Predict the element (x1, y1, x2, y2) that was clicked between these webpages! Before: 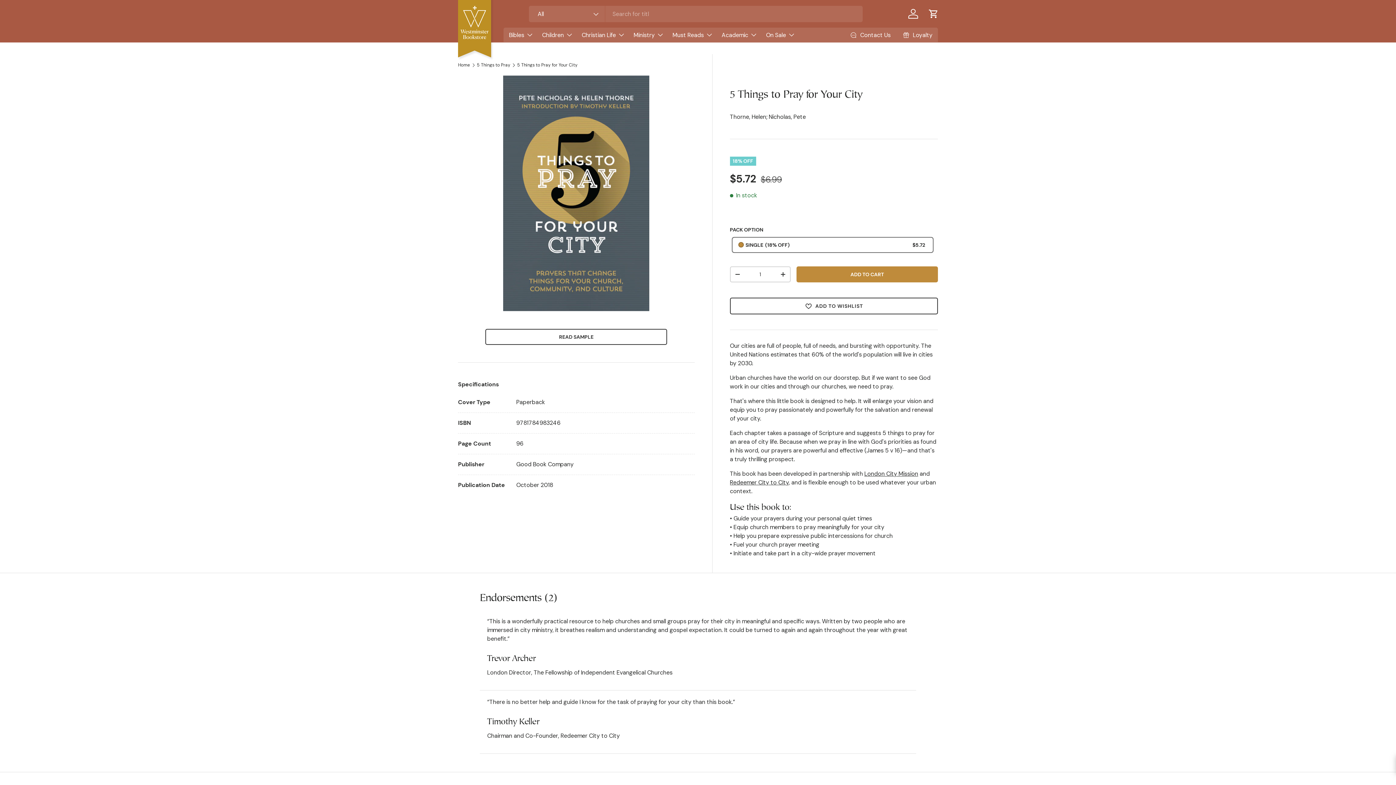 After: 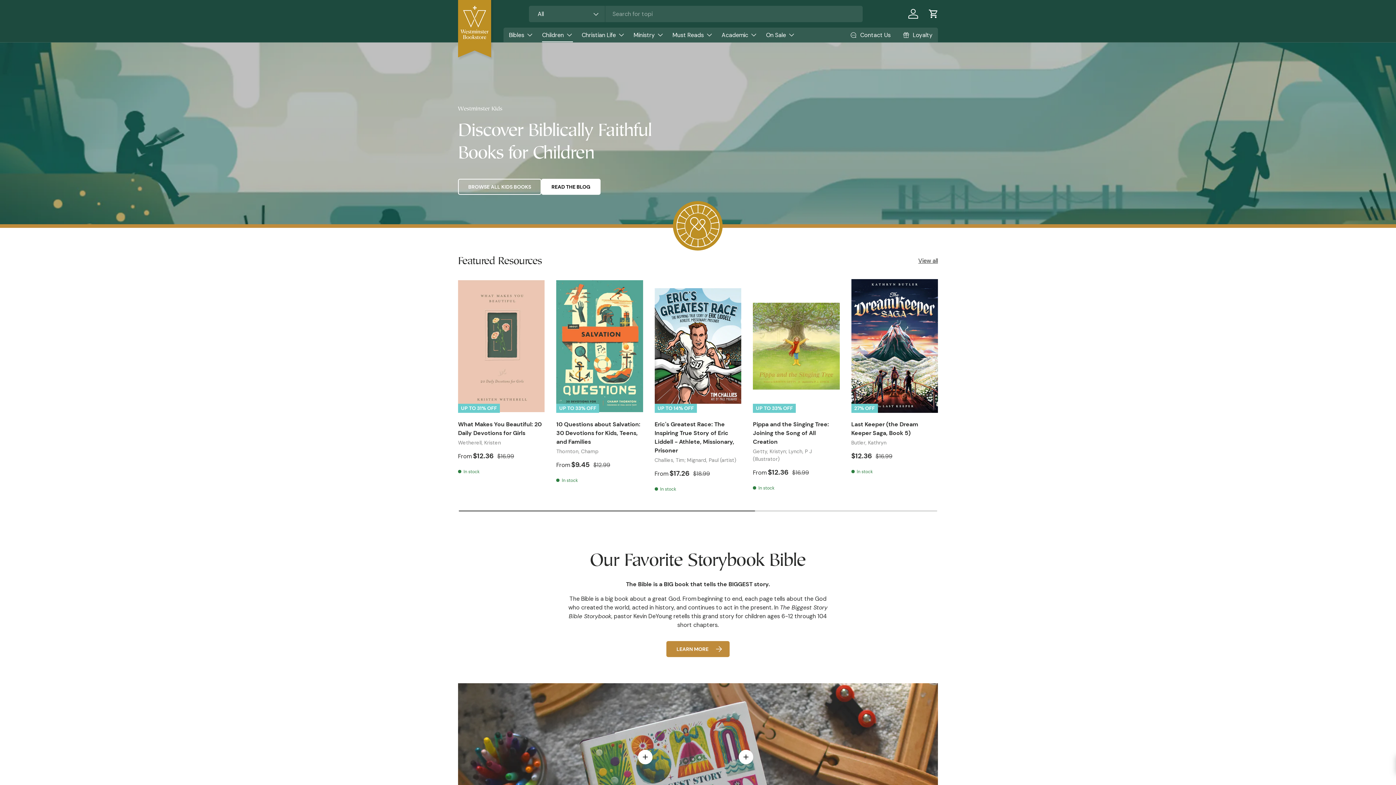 Action: bbox: (542, 27, 573, 42) label: Children